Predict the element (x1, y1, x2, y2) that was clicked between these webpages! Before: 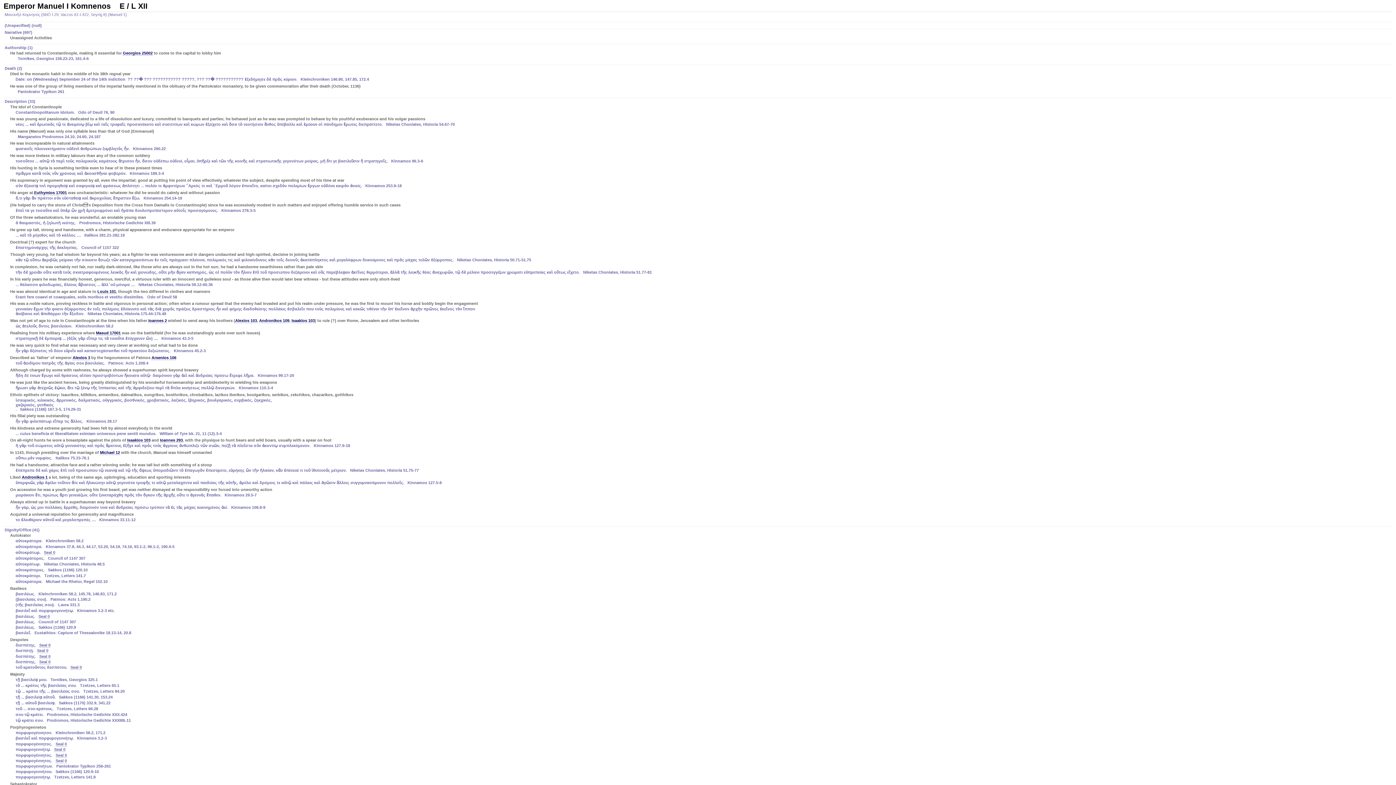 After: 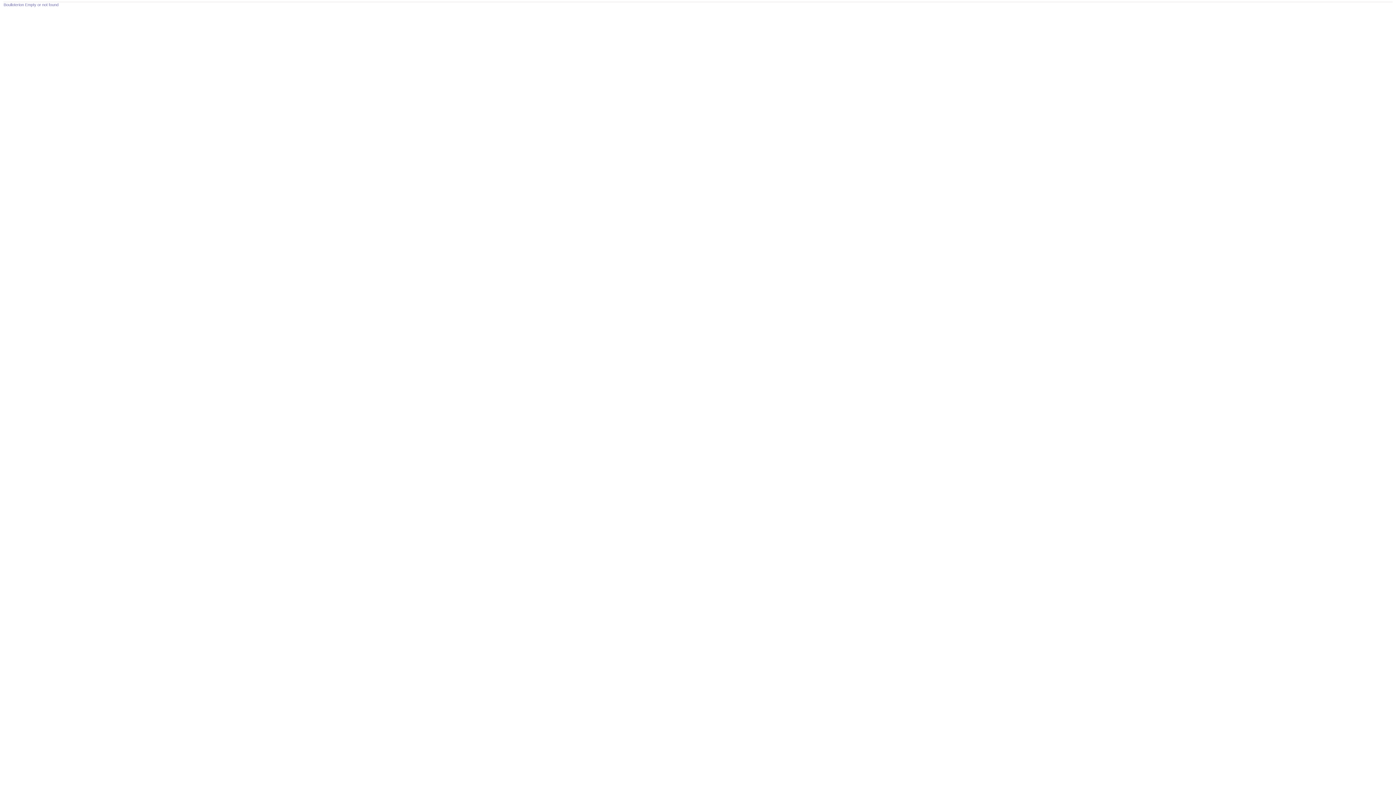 Action: label: Seal 0 bbox: (37, 648, 48, 653)